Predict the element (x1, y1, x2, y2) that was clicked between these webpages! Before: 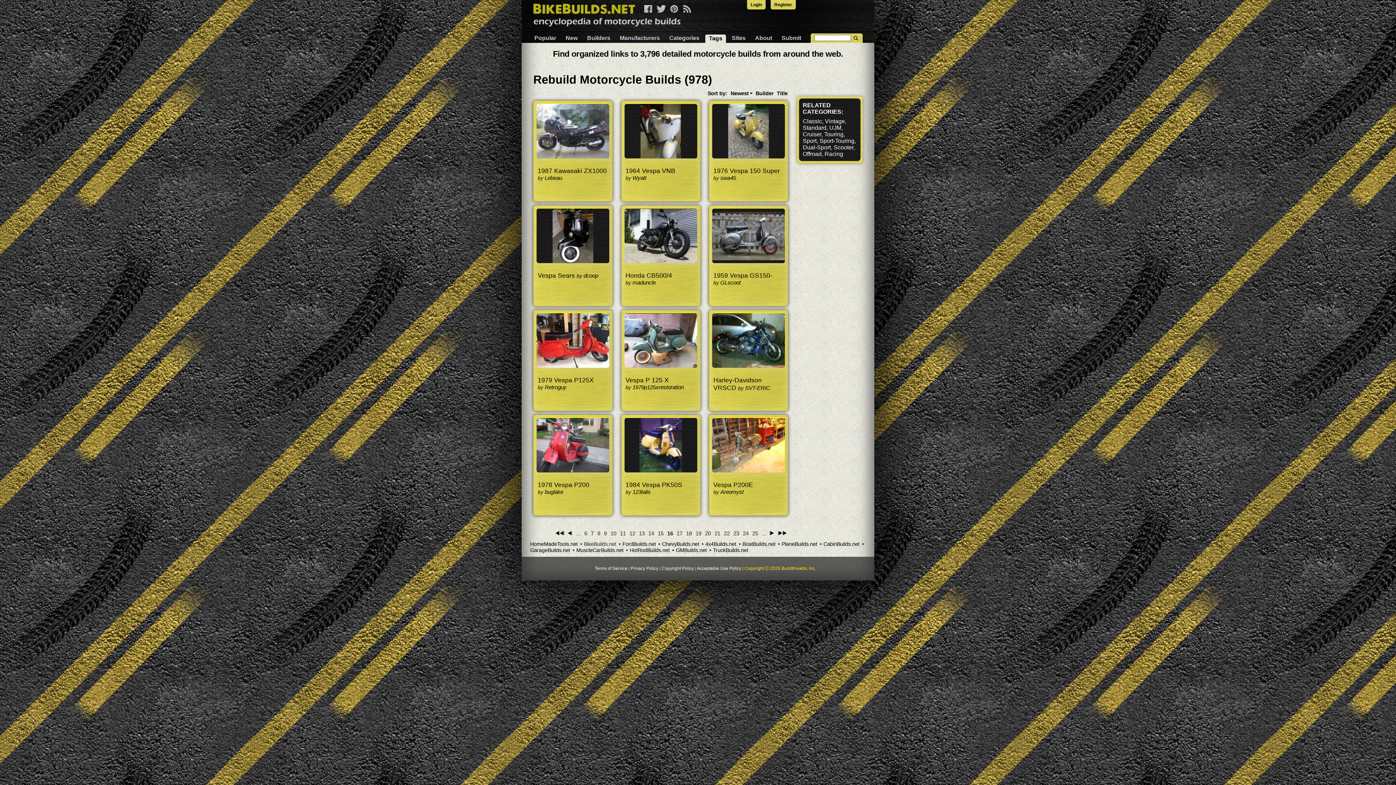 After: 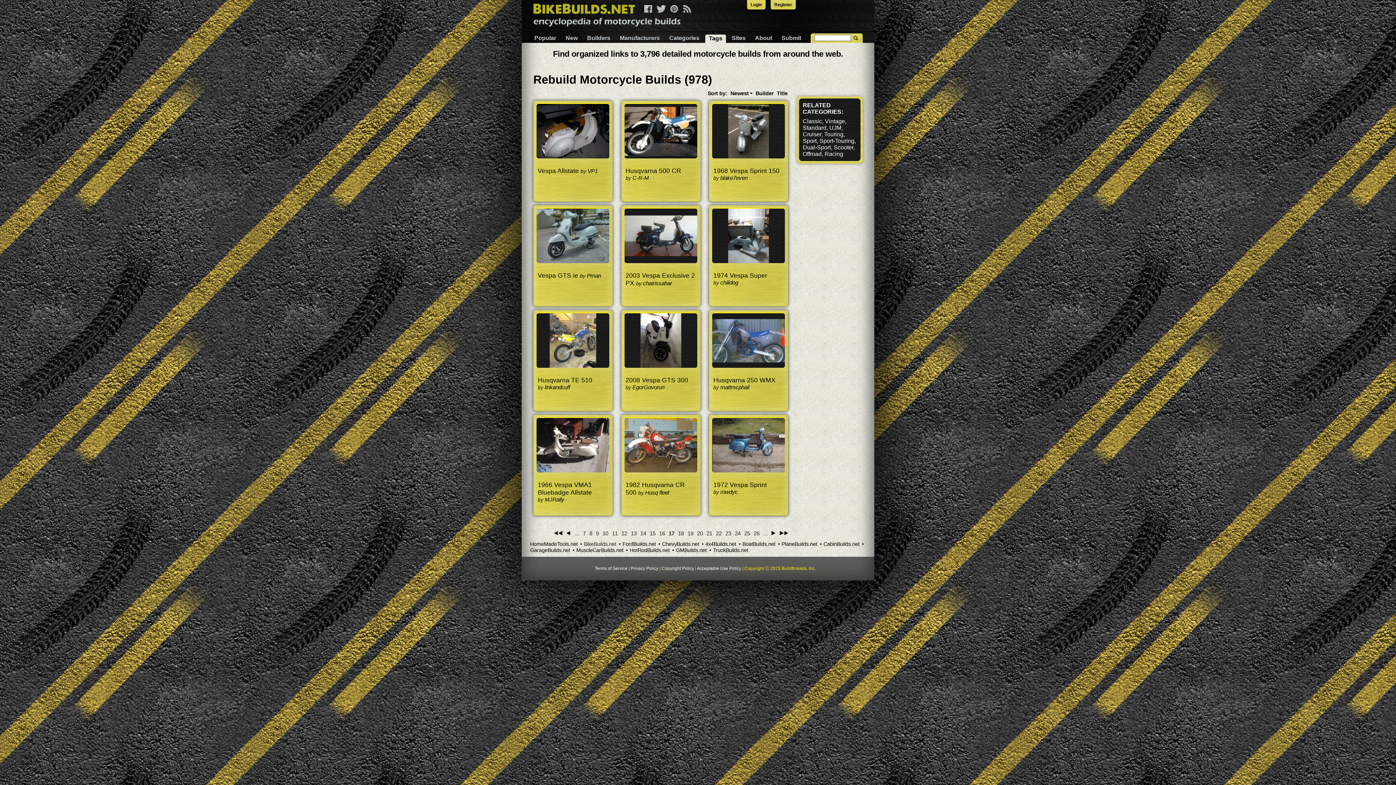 Action: label: 17 bbox: (676, 530, 682, 536)